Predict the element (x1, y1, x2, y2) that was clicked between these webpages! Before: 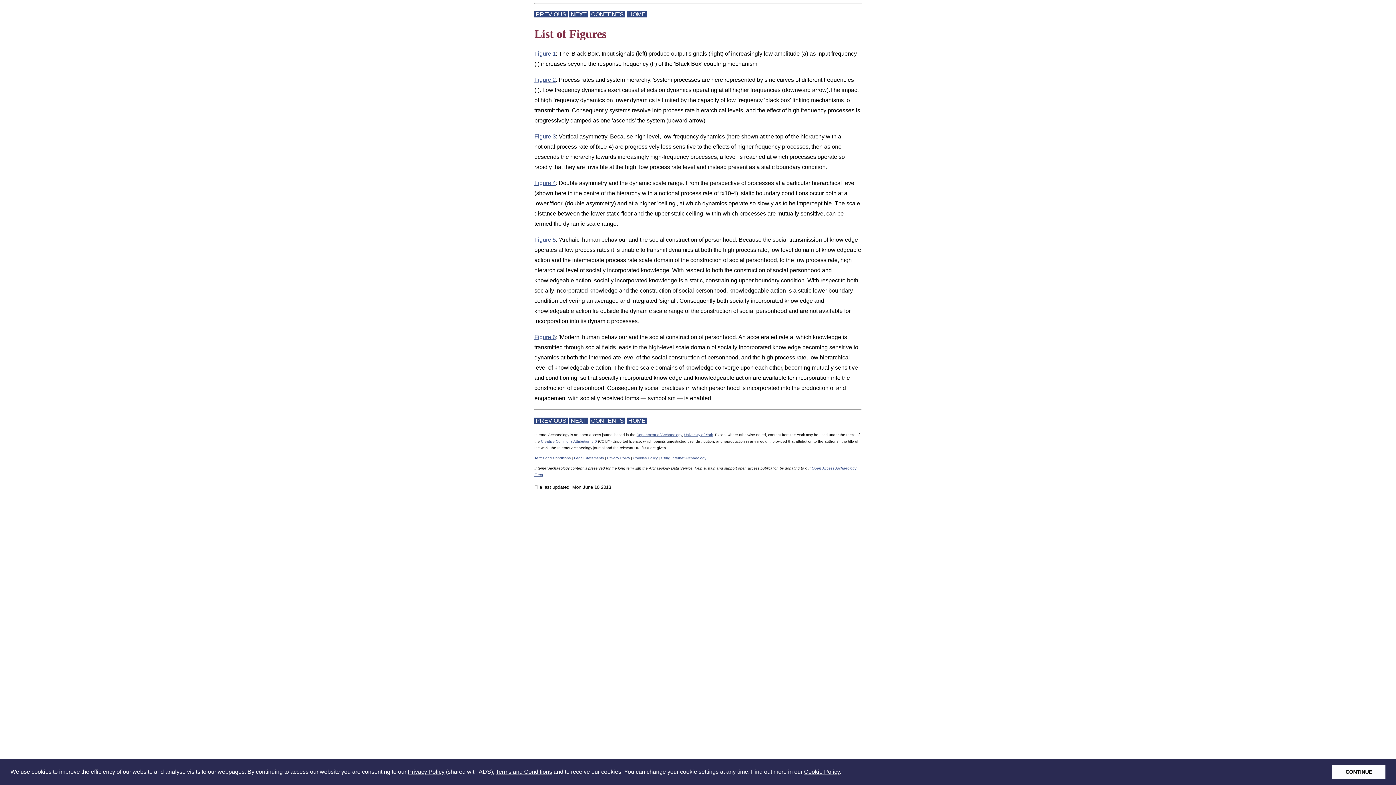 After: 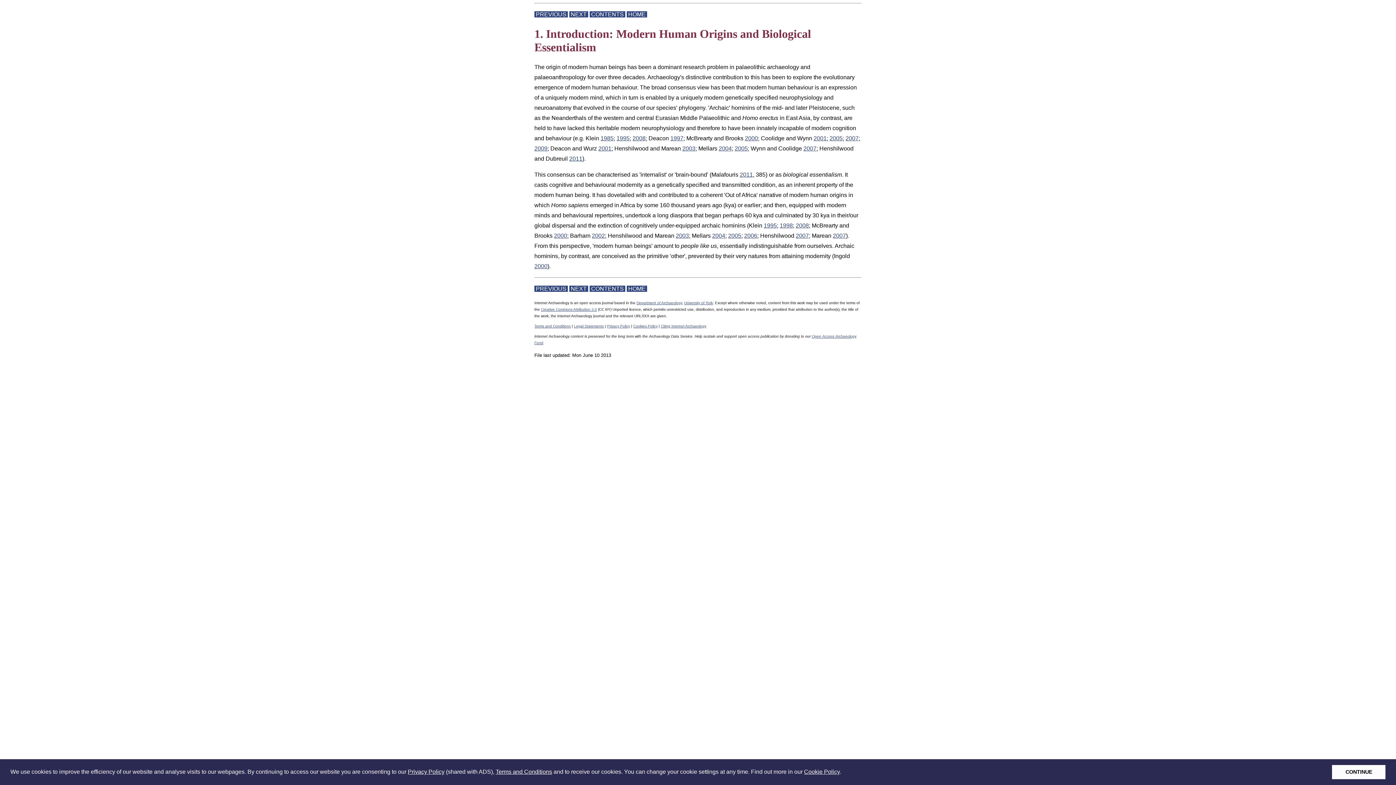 Action: label:  NEXT  bbox: (569, 417, 588, 423)